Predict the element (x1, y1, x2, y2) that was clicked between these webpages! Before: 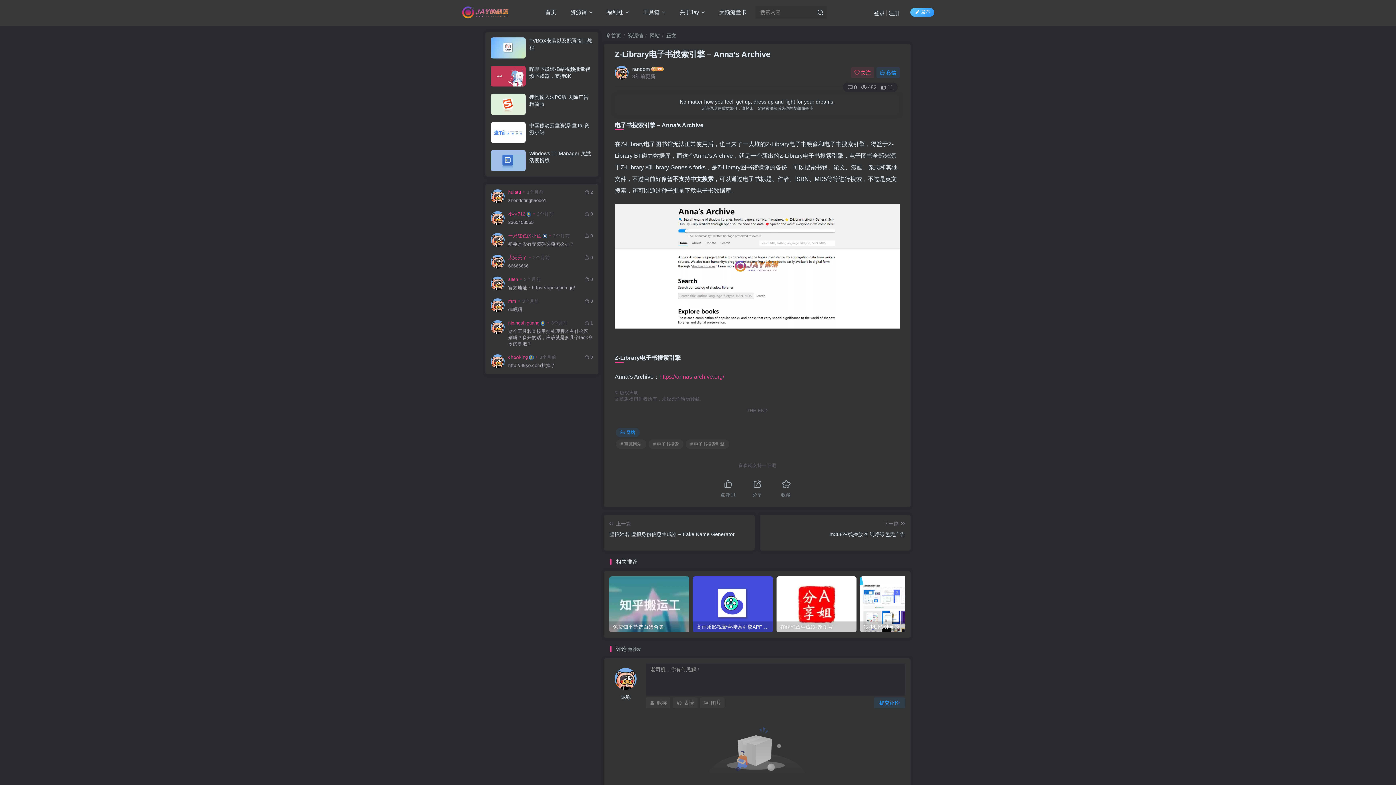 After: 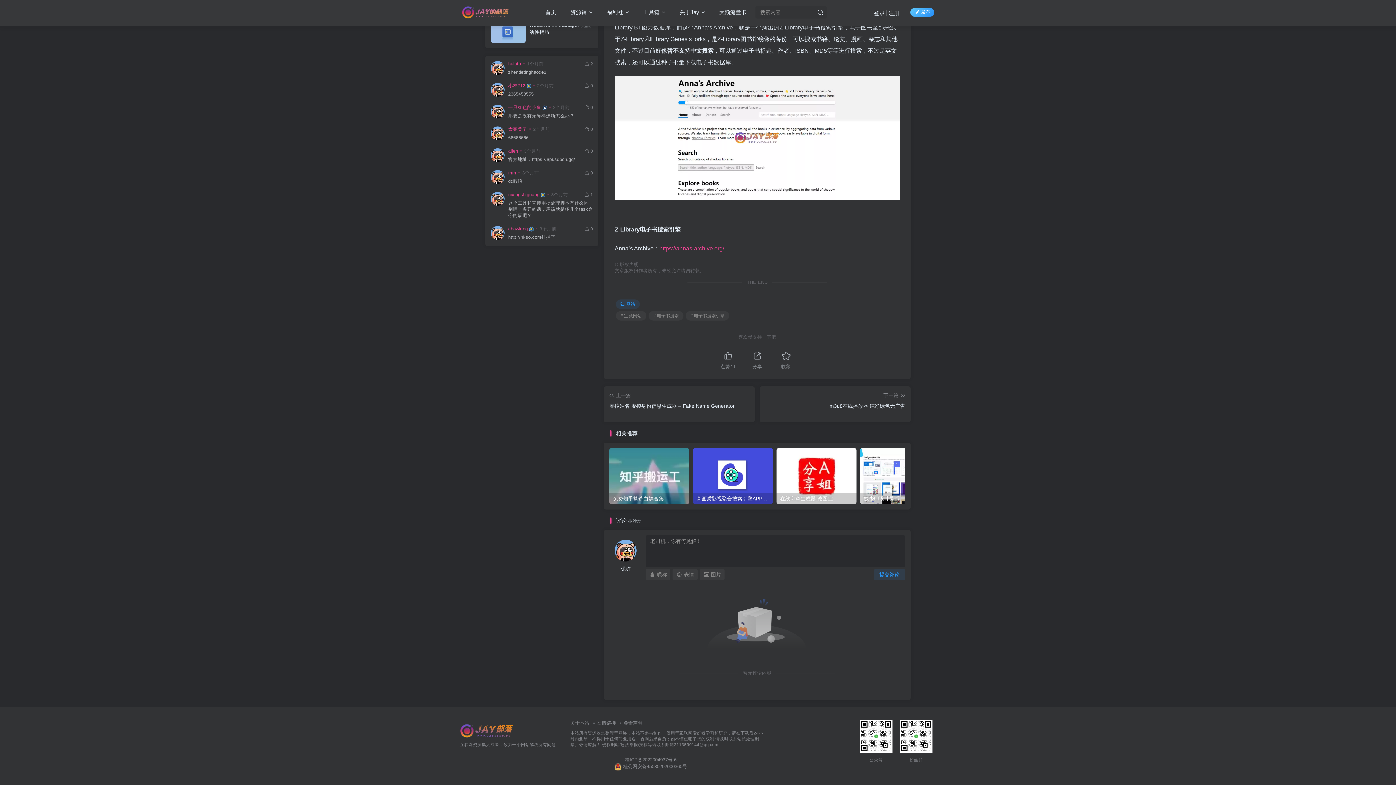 Action: label: 0 bbox: (847, 84, 857, 90)